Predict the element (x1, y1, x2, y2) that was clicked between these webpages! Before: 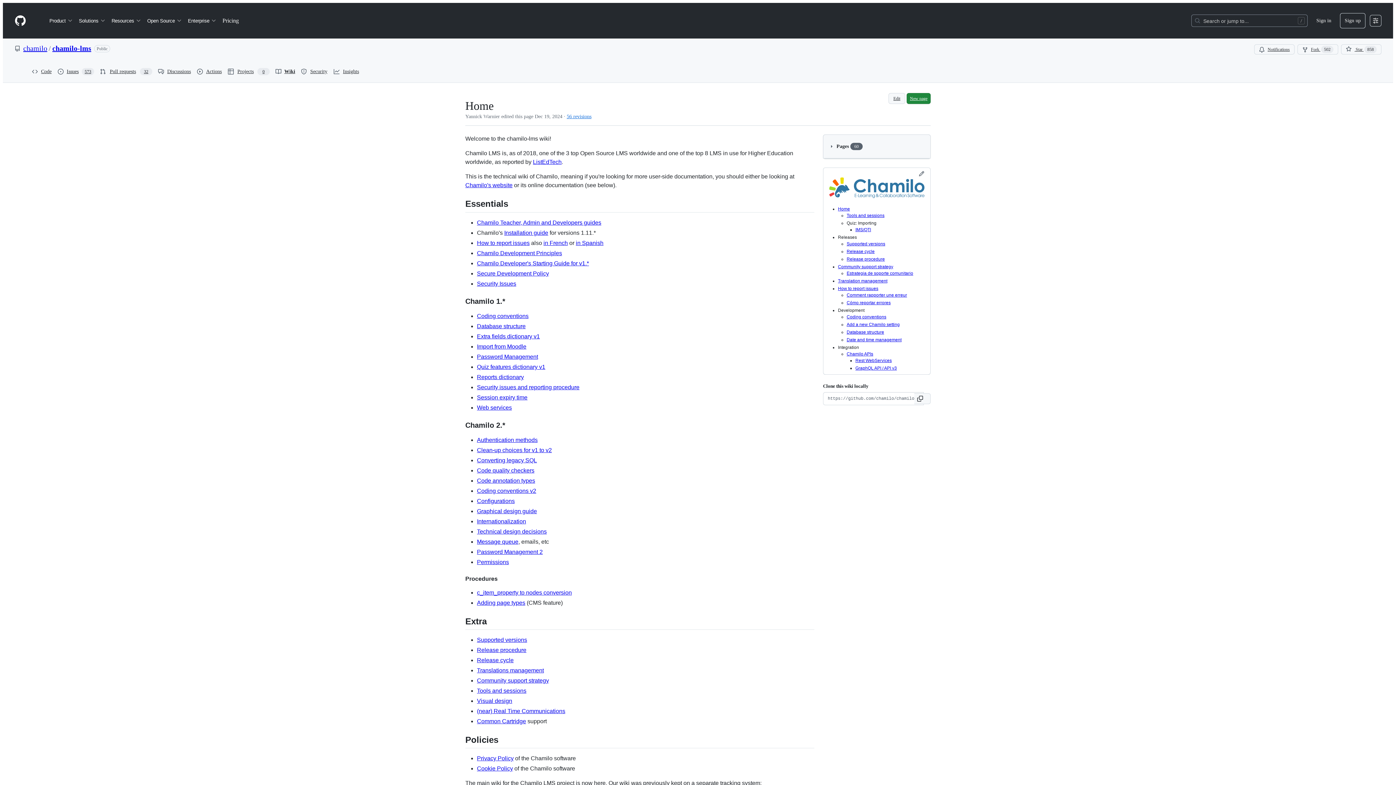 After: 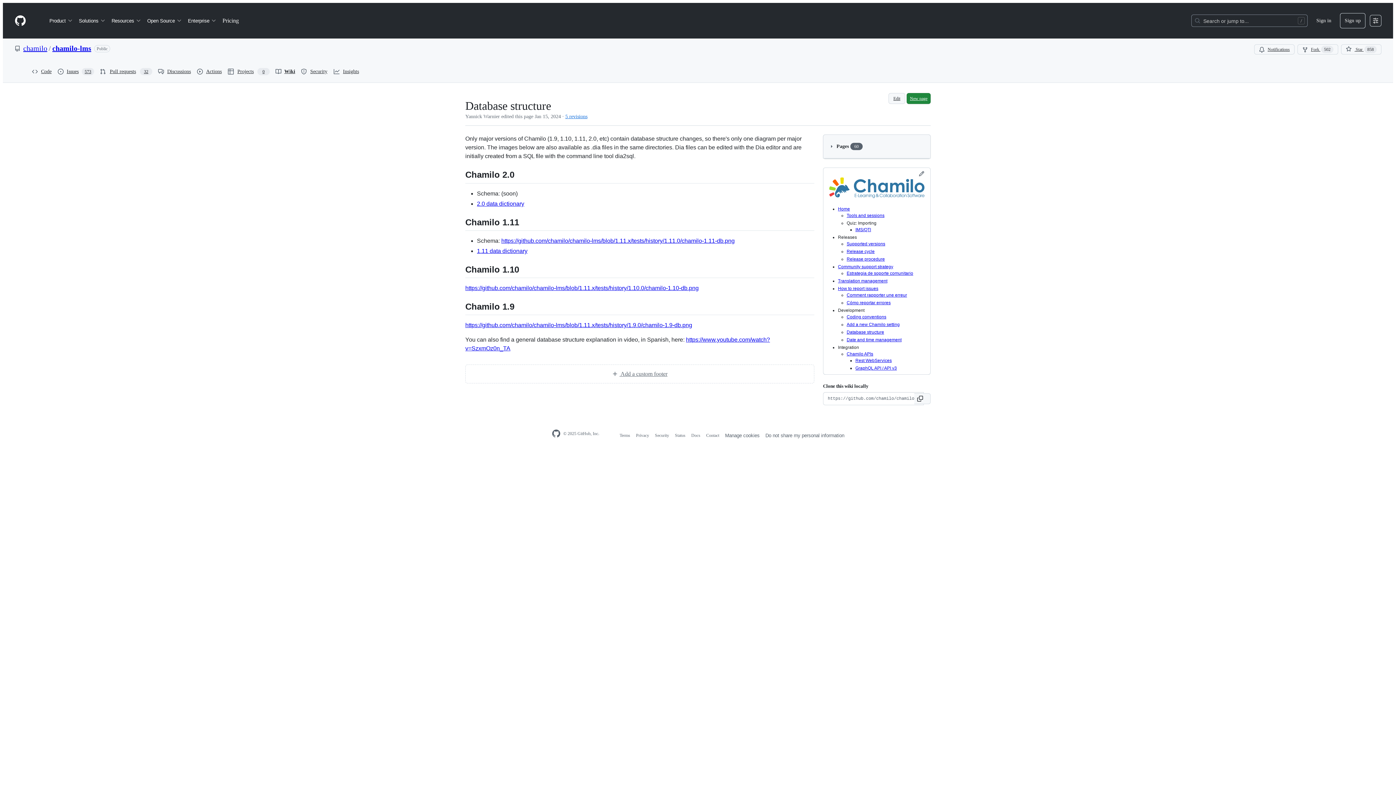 Action: bbox: (846, 329, 884, 334) label: Database structure